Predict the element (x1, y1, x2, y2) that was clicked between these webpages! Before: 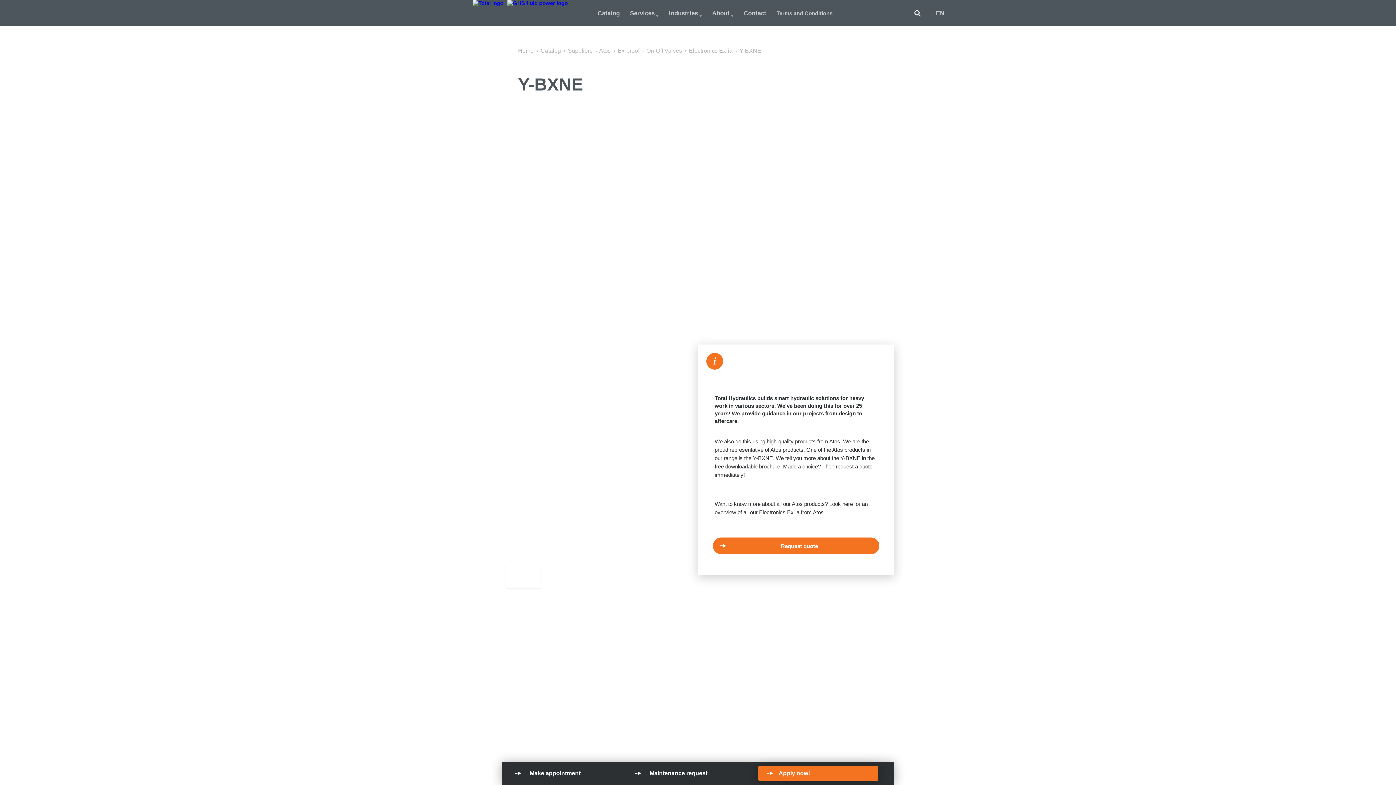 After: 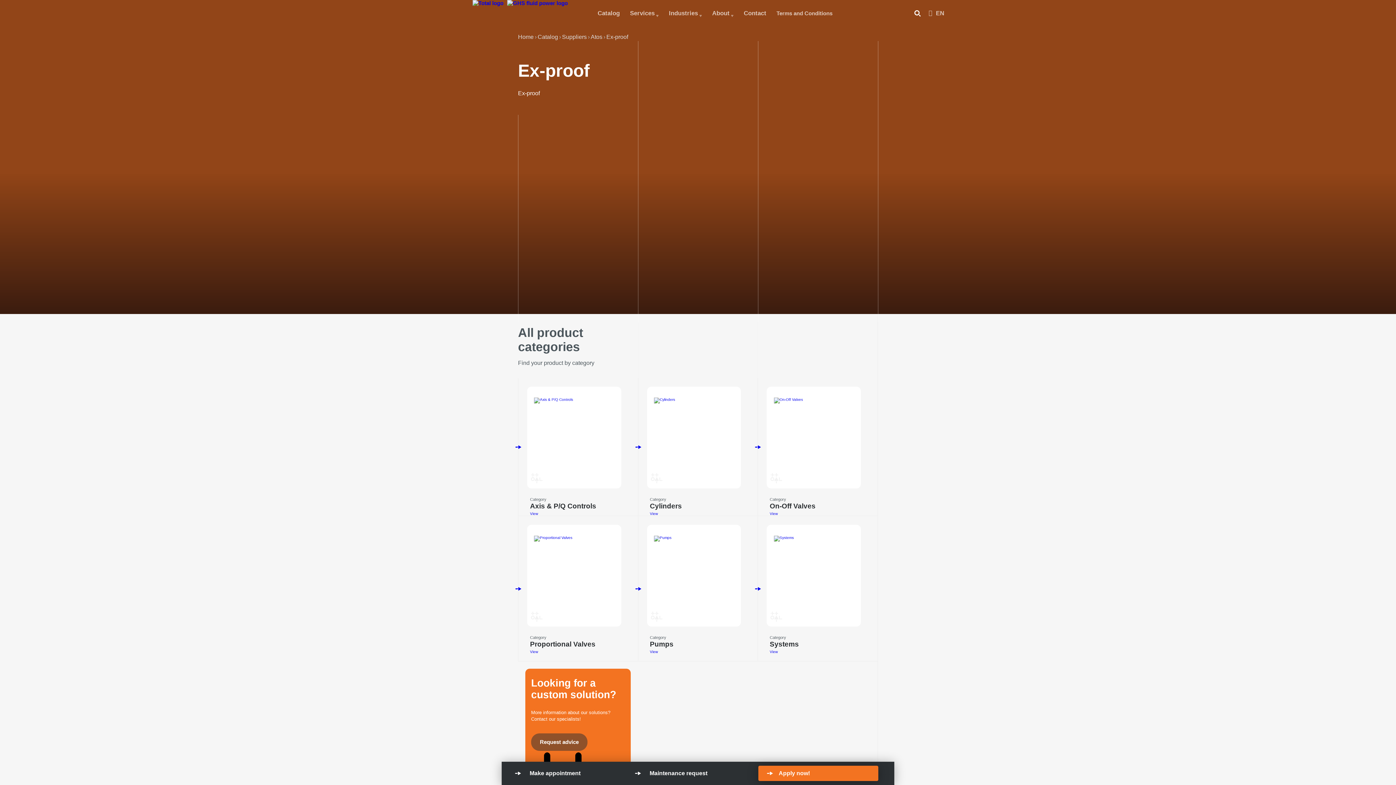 Action: label: Ex-proof  bbox: (617, 47, 641, 53)